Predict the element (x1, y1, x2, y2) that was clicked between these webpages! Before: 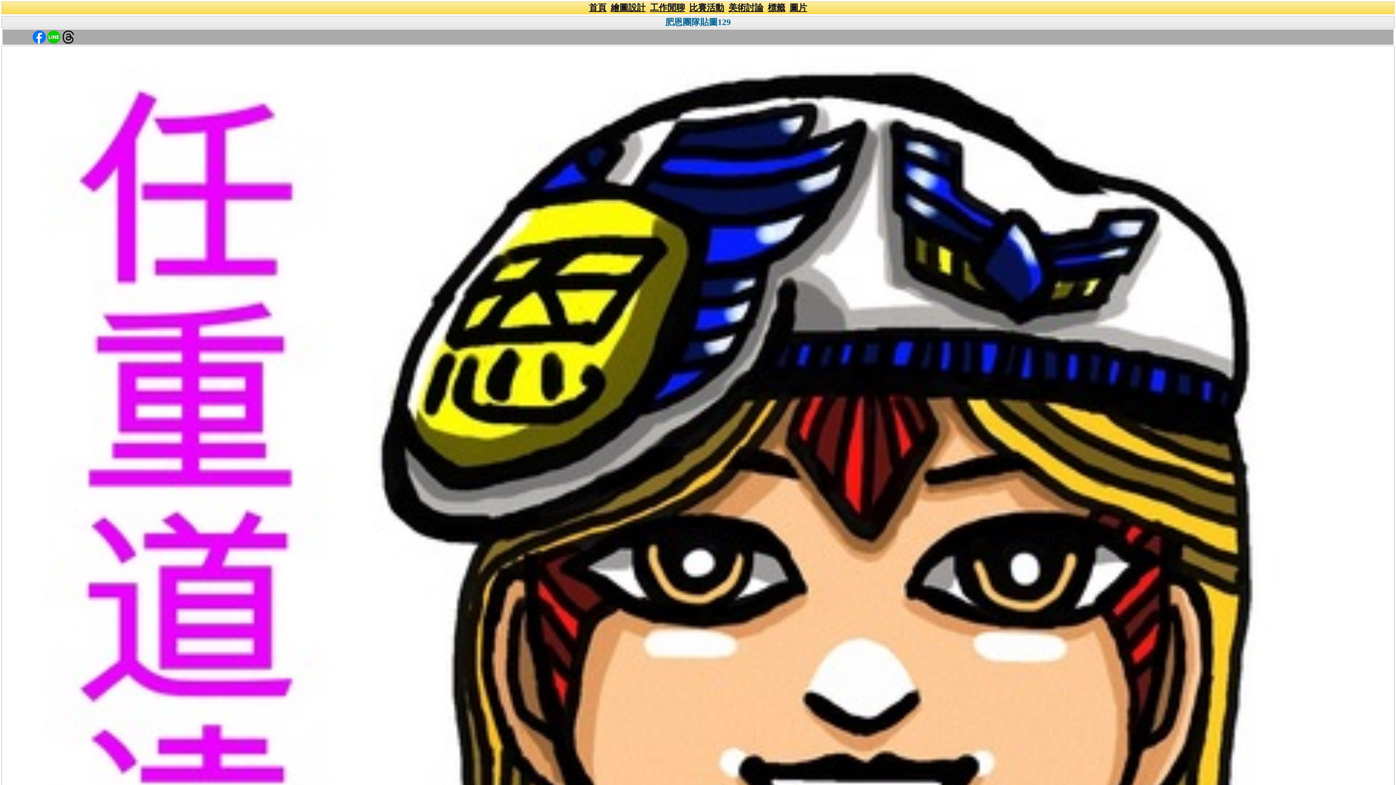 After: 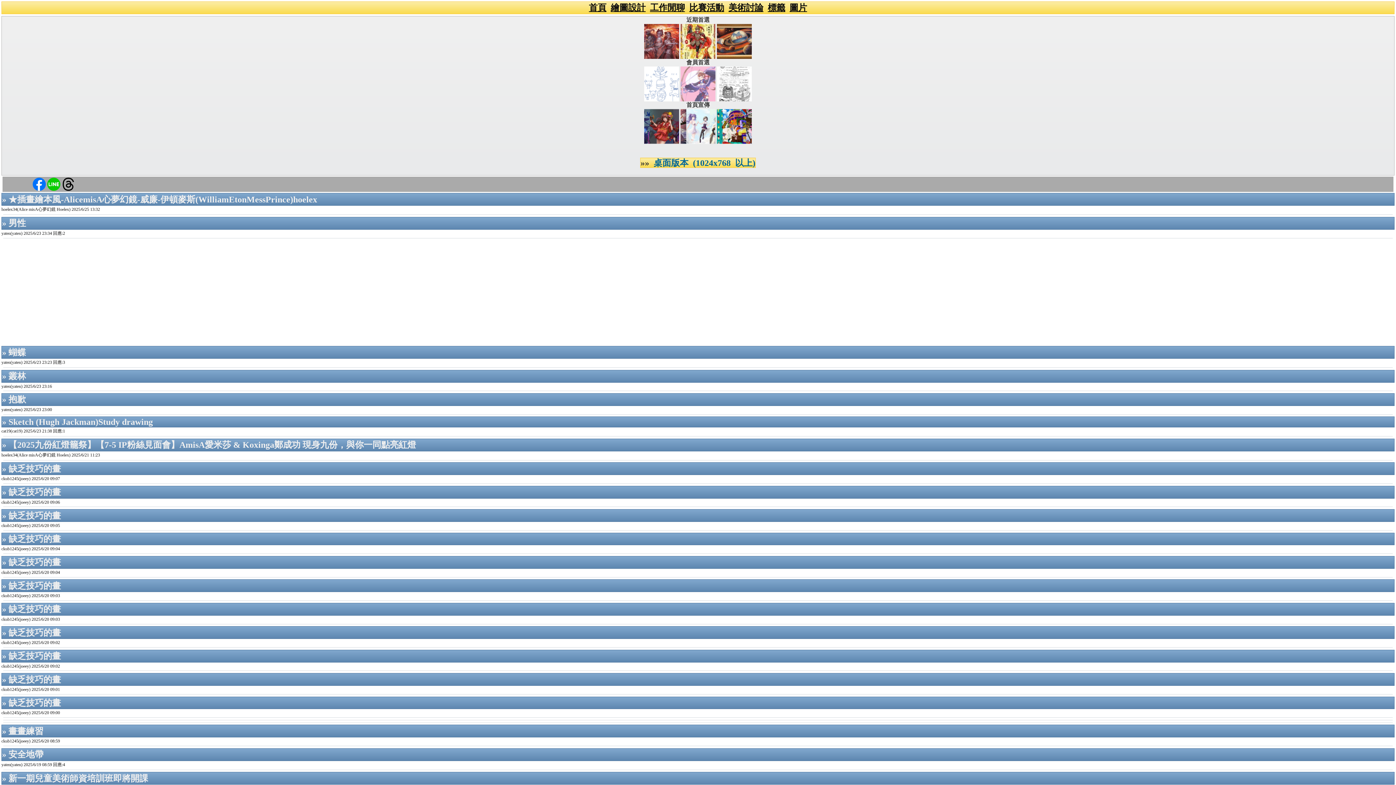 Action: label: 首頁 bbox: (589, 3, 606, 12)